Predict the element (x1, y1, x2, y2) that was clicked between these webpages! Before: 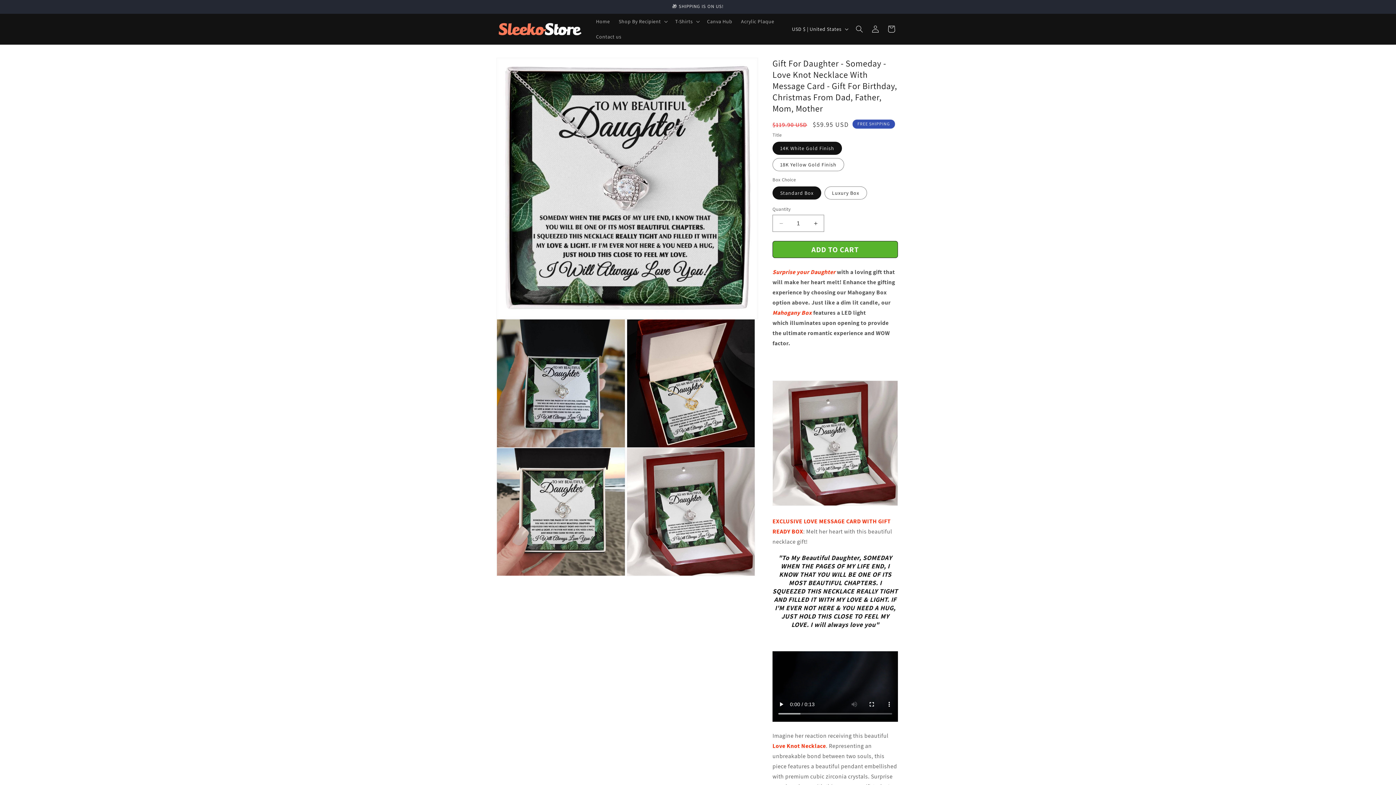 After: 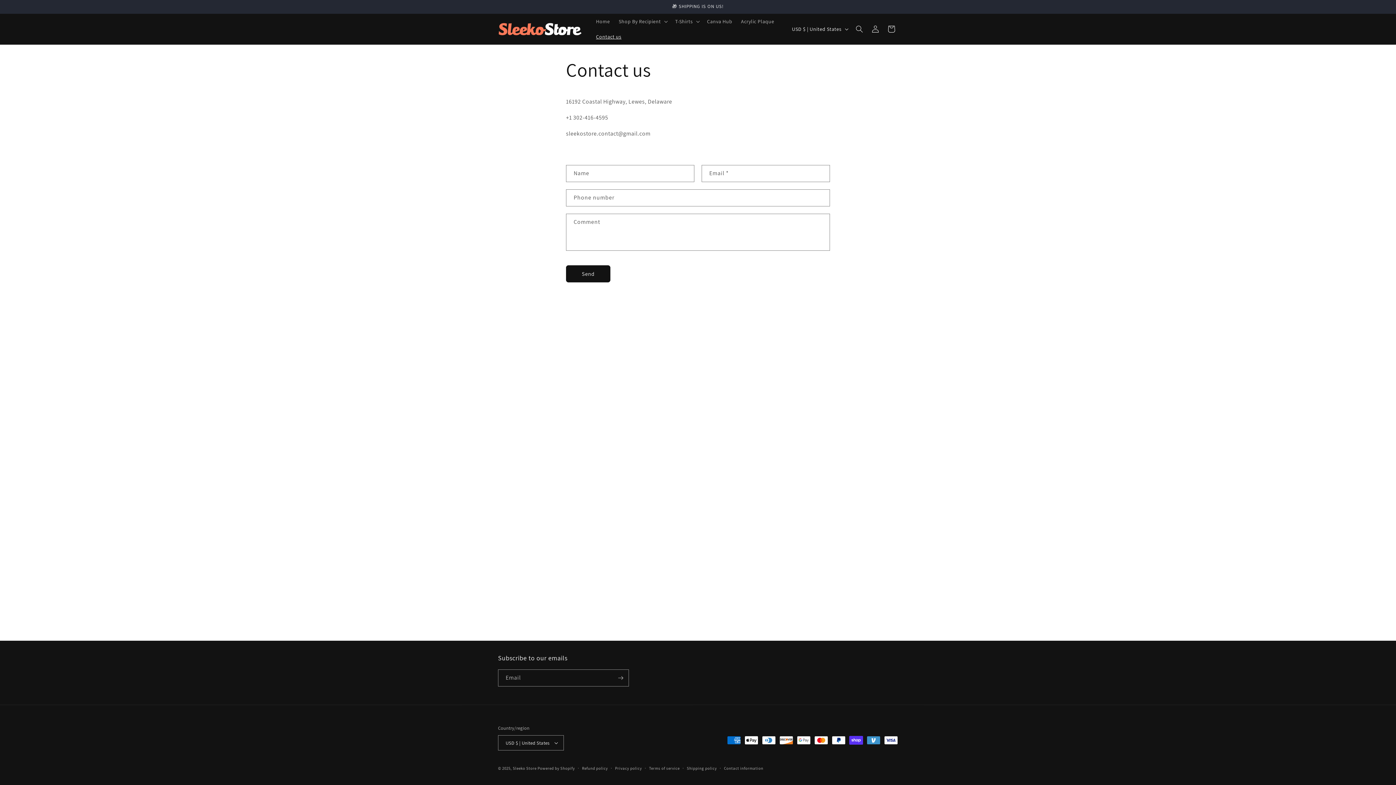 Action: label: Contact us bbox: (591, 29, 626, 44)